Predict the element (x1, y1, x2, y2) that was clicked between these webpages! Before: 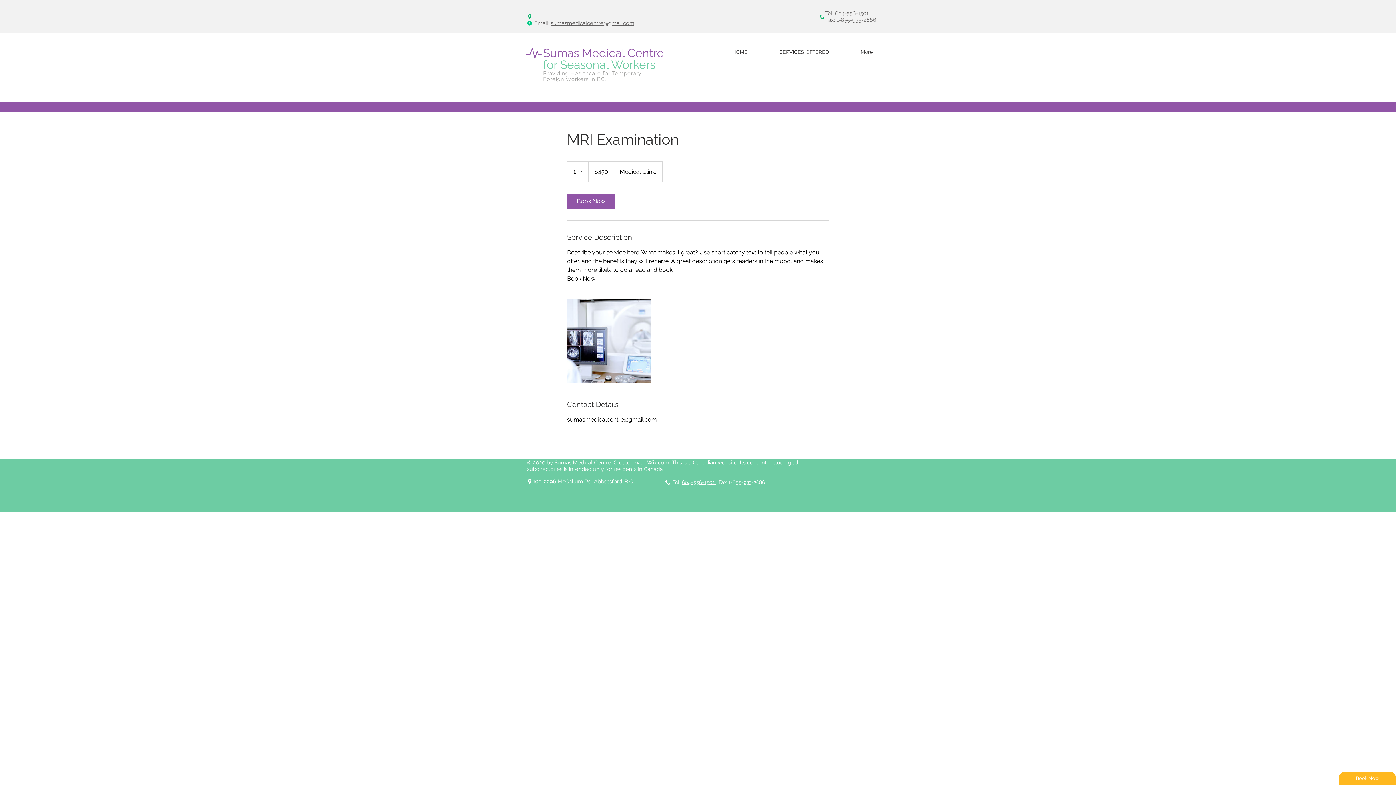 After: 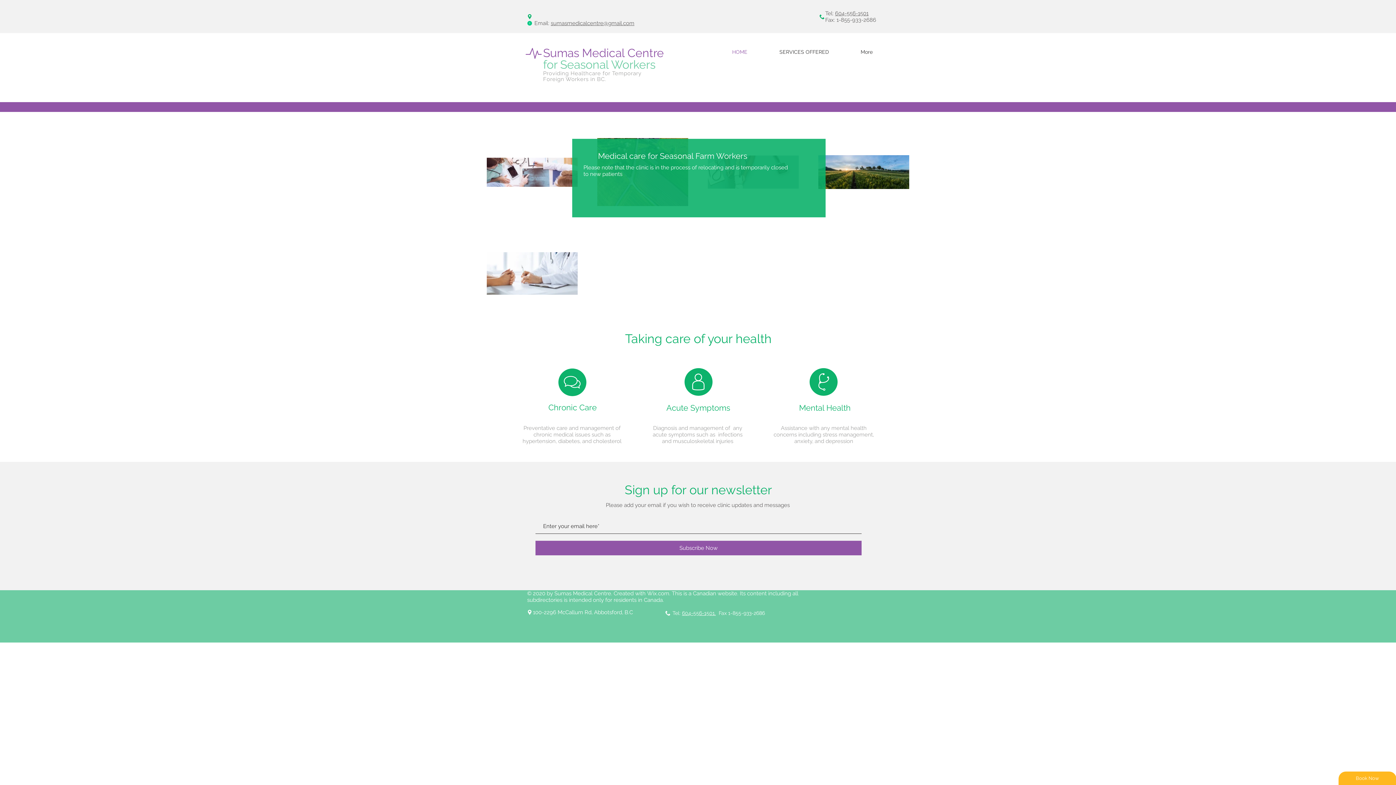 Action: label: Sumas Medical Centre bbox: (543, 46, 664, 59)